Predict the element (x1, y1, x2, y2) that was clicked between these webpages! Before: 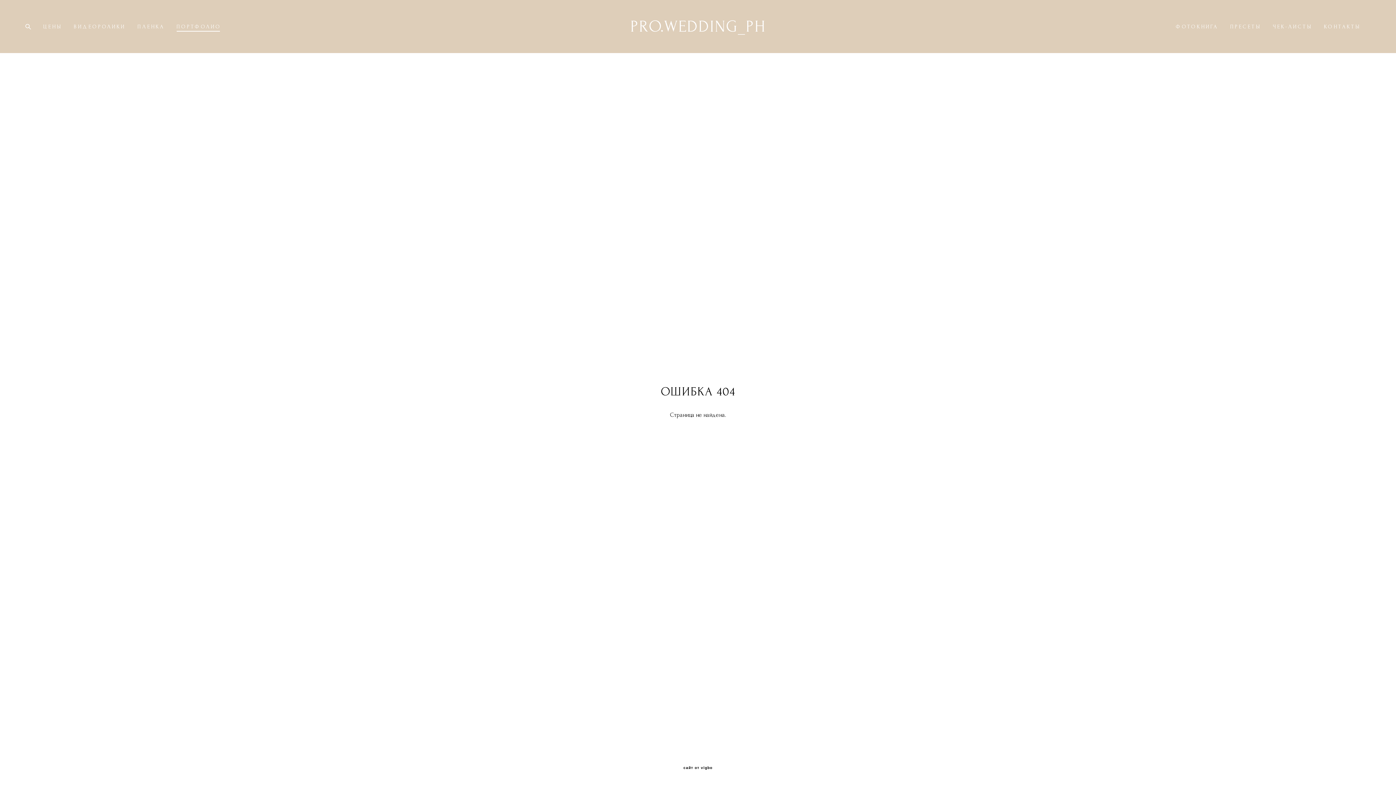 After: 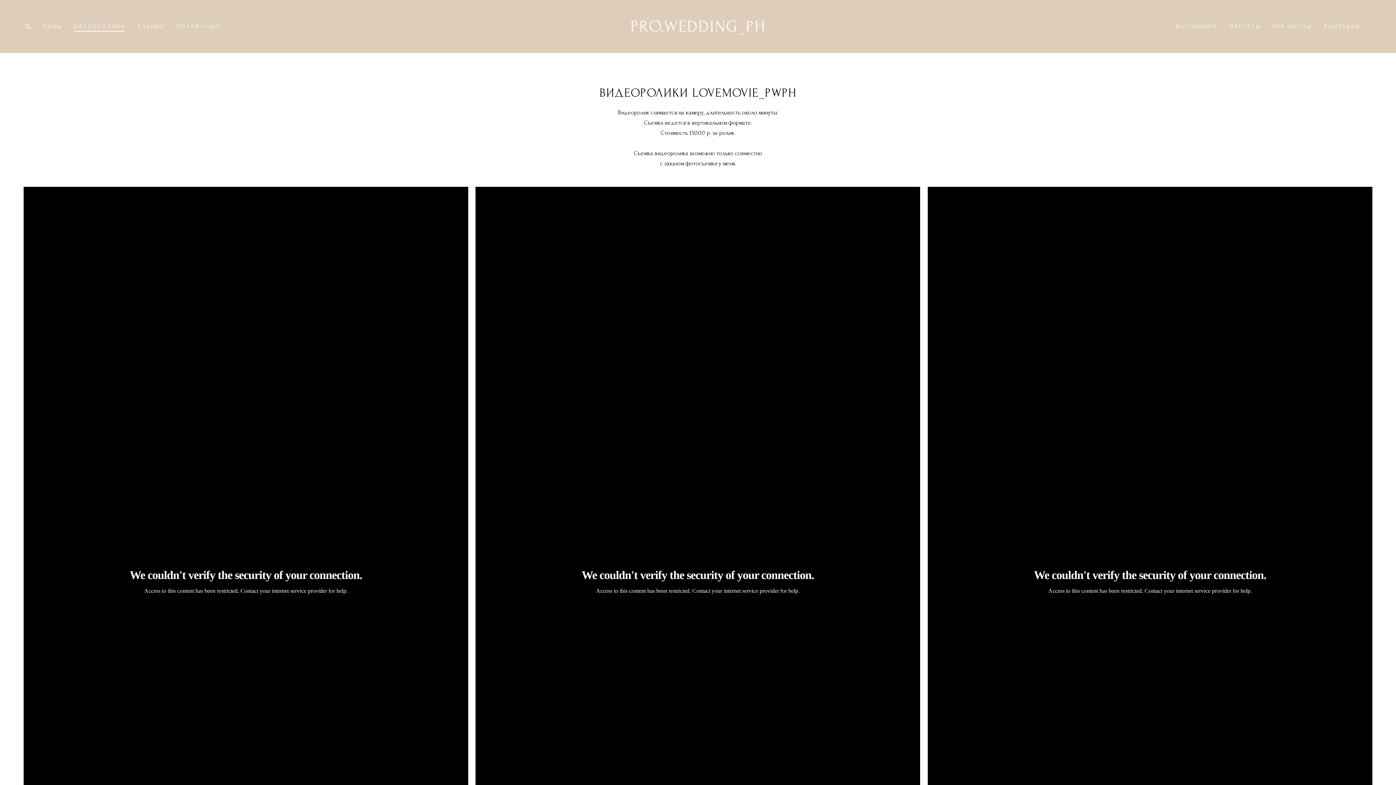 Action: label: ВИДЕОРОЛИКИ bbox: (73, 23, 125, 29)